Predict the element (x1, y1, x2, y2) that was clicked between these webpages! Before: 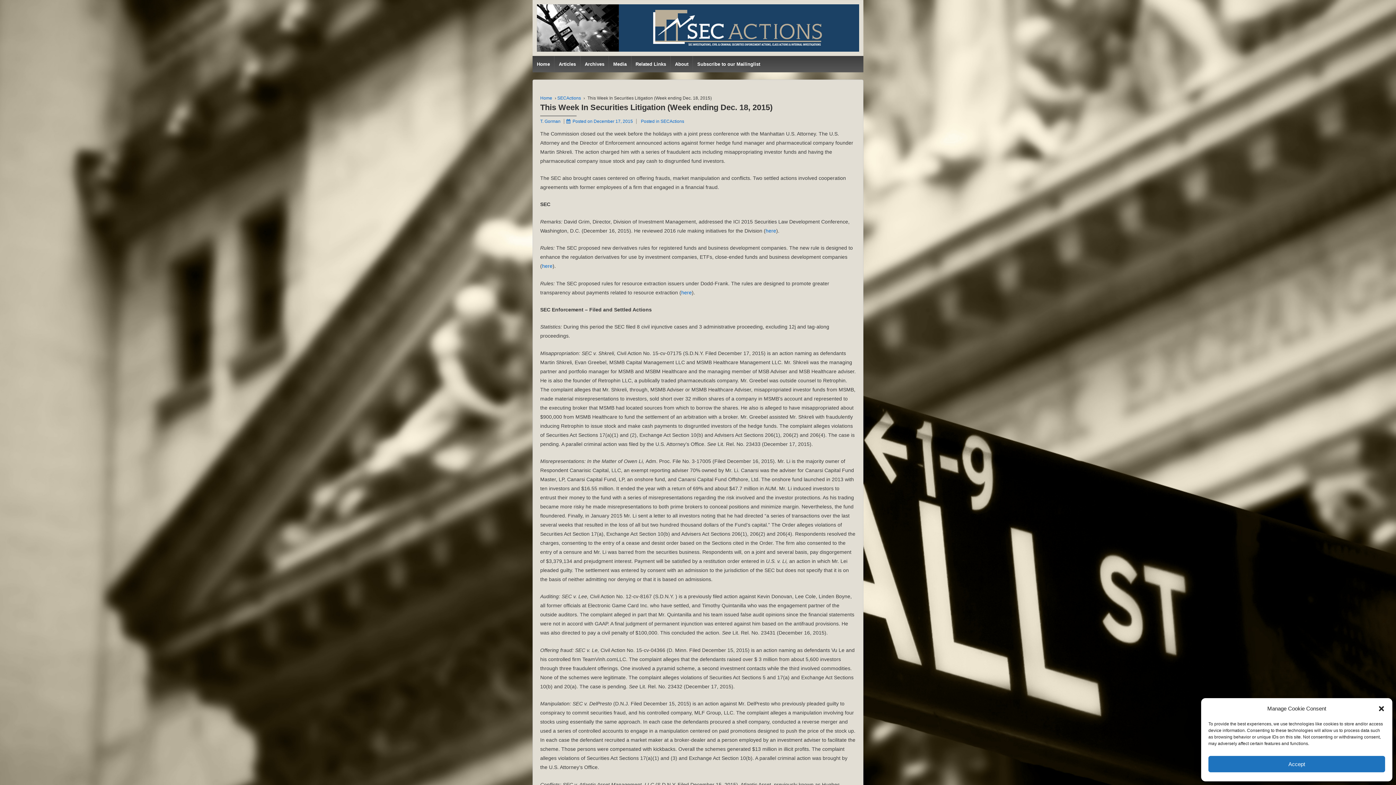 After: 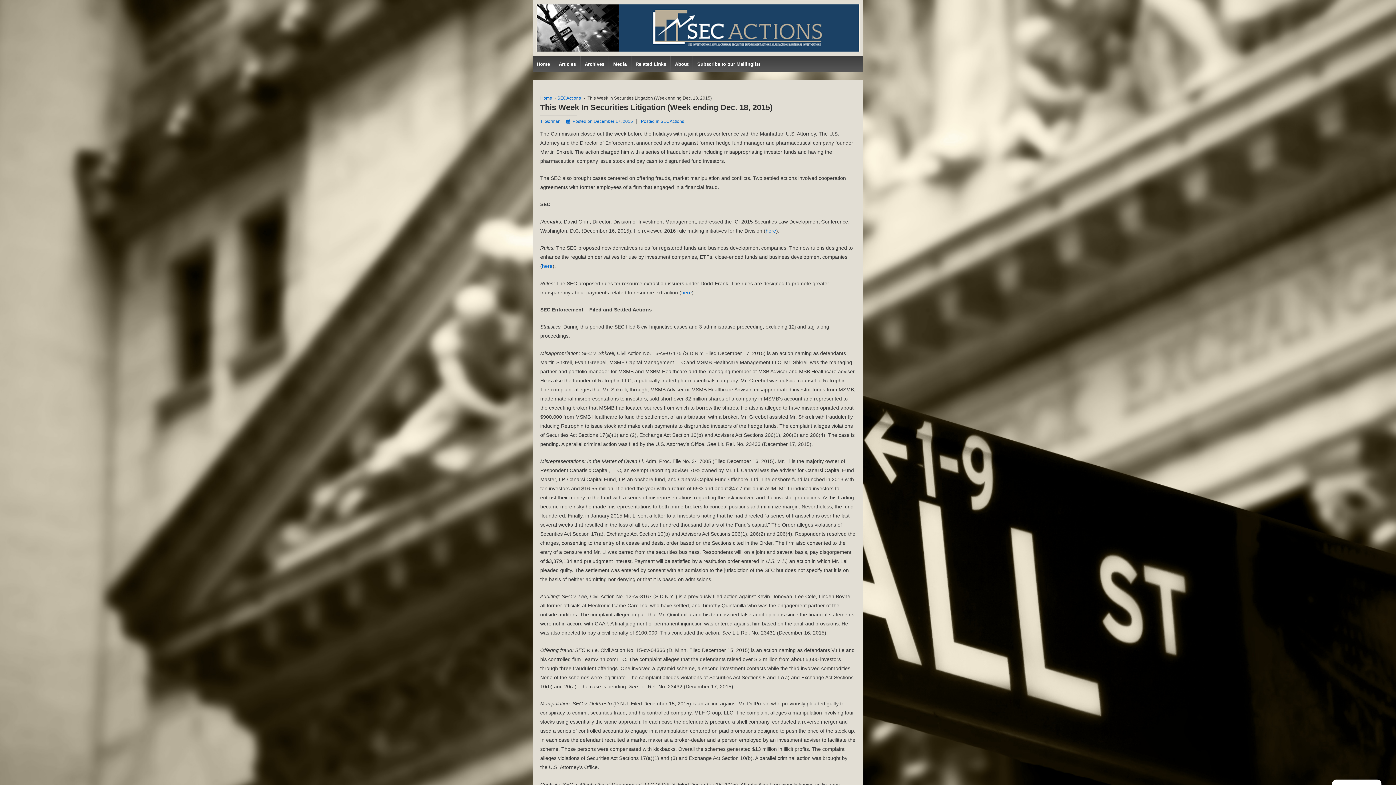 Action: bbox: (1208, 756, 1385, 772) label: Accept